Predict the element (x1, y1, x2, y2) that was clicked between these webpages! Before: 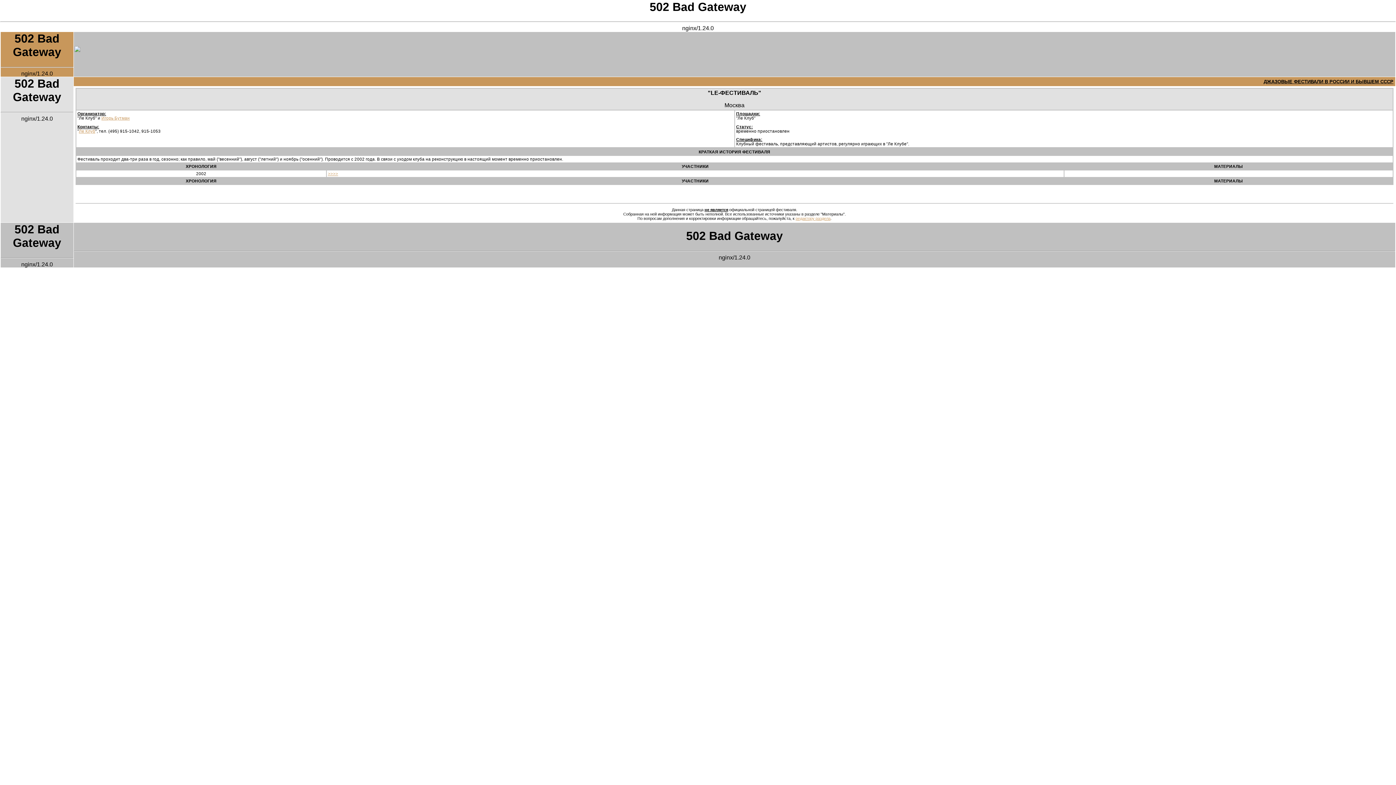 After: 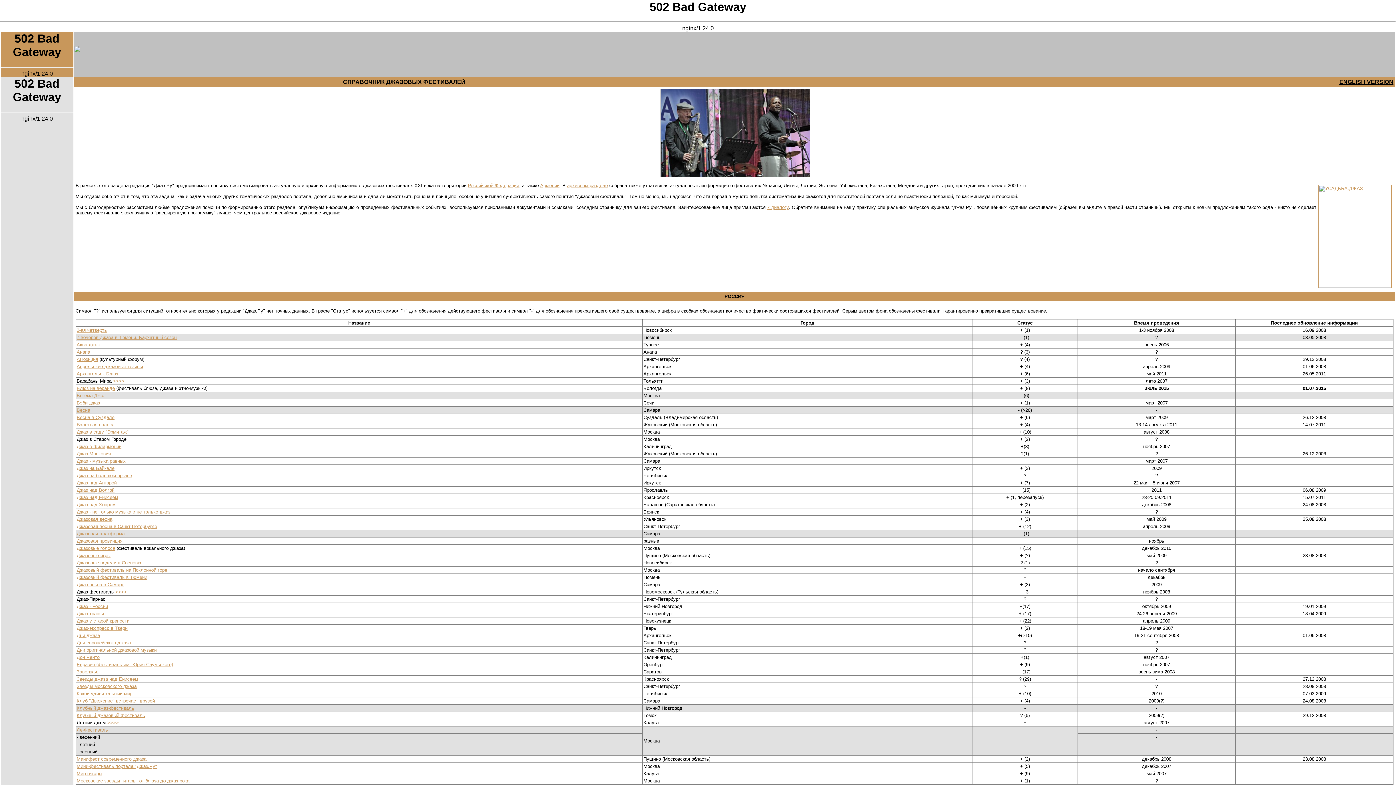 Action: bbox: (1264, 79, 1393, 84) label: ДЖАЗОВЫЕ ФЕСТИВАЛИ В РОССИИ И БЫВШЕМ СССР